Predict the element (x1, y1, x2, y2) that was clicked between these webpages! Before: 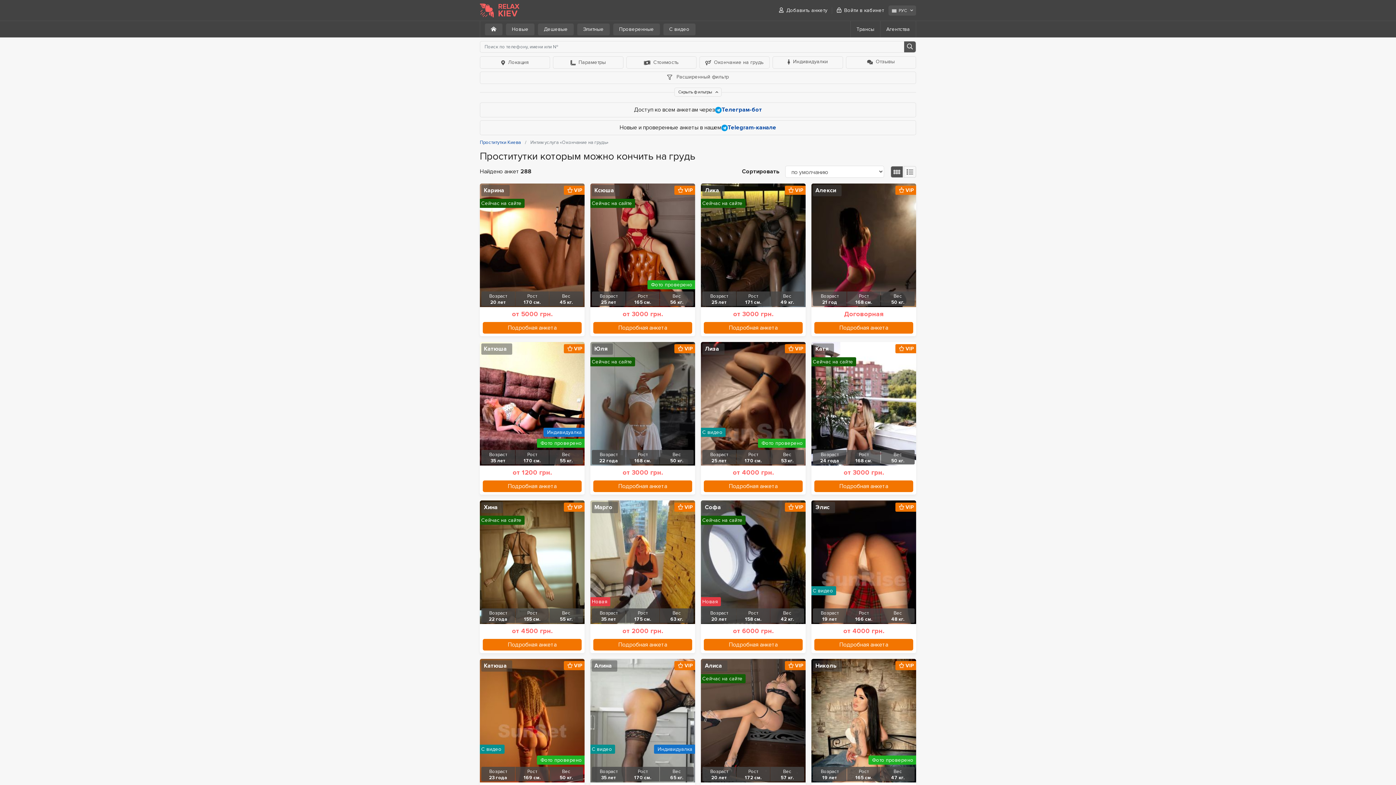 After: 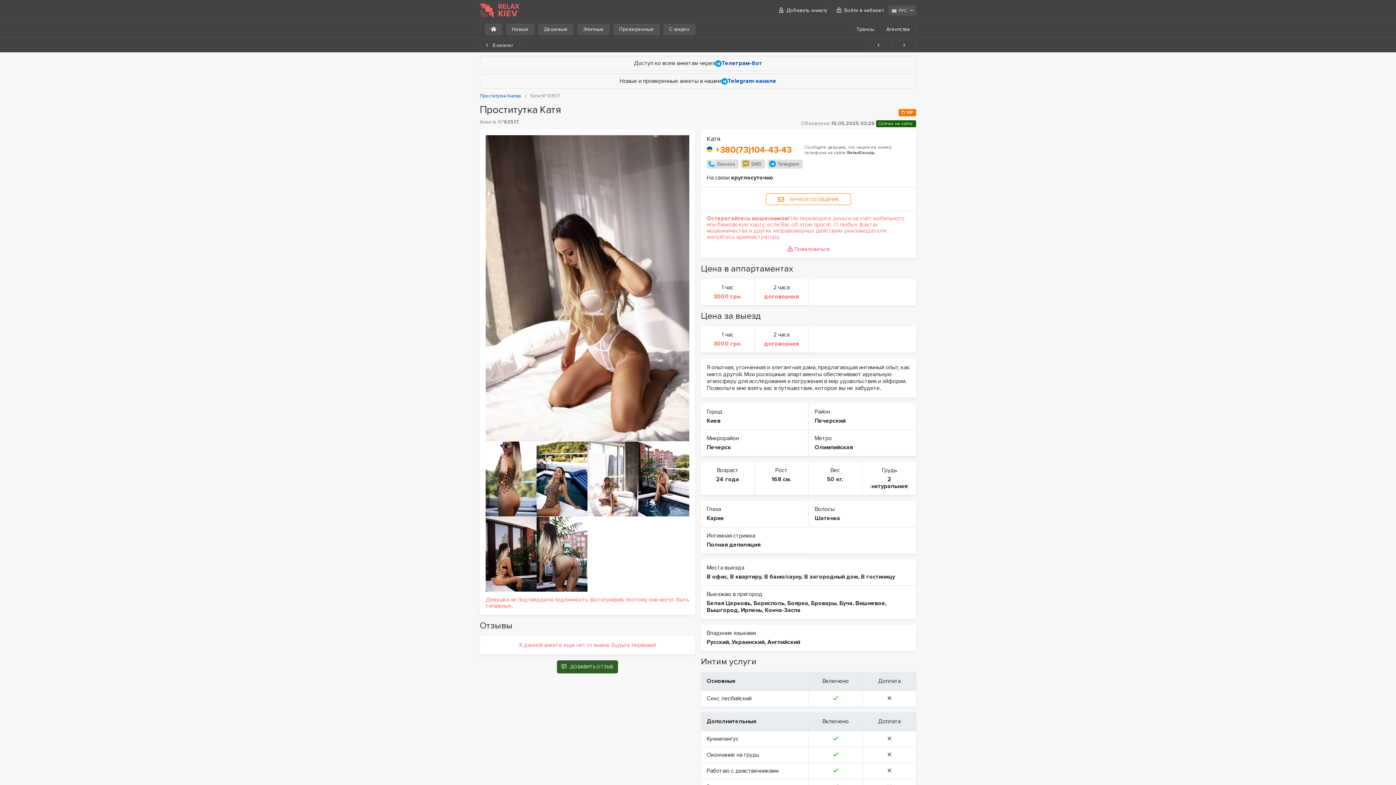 Action: bbox: (813, 343, 834, 354) label: Катя